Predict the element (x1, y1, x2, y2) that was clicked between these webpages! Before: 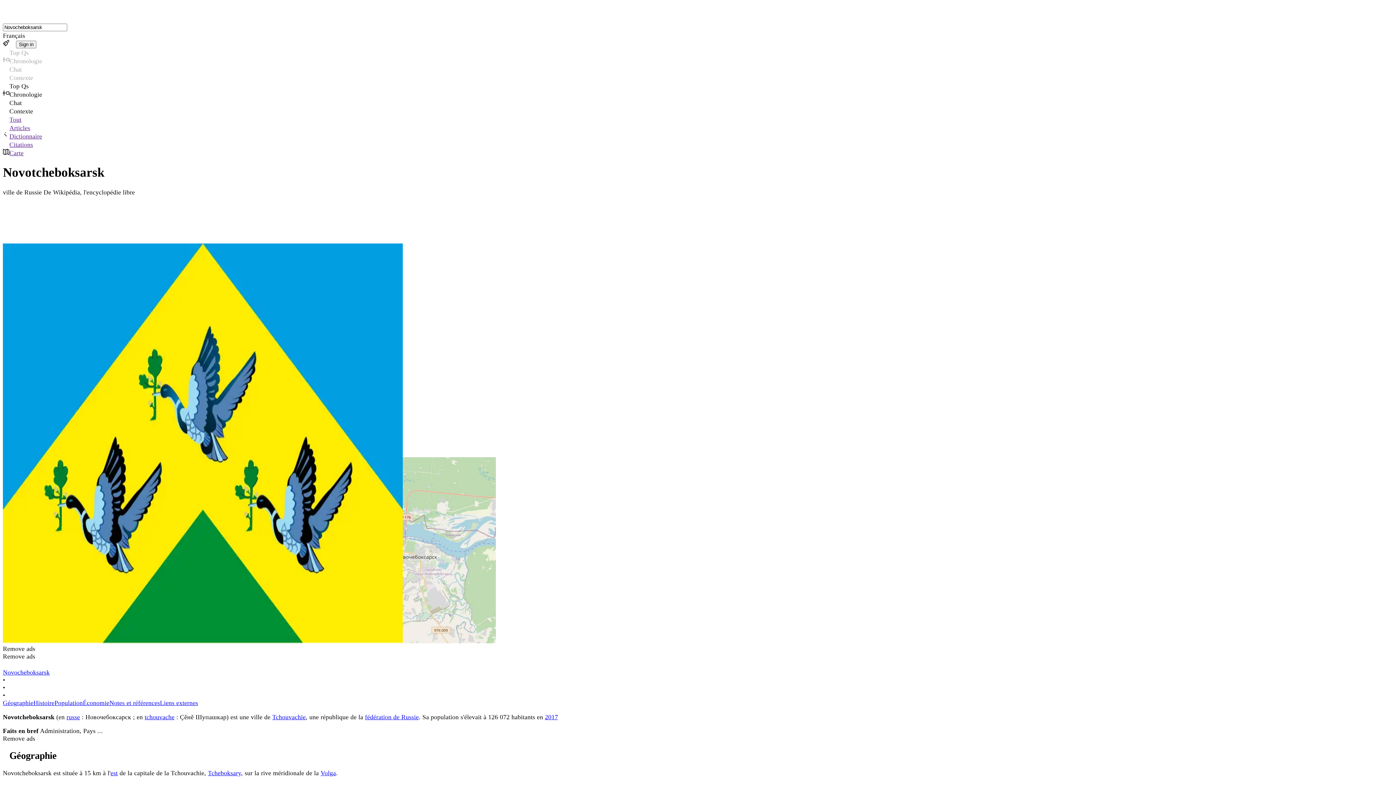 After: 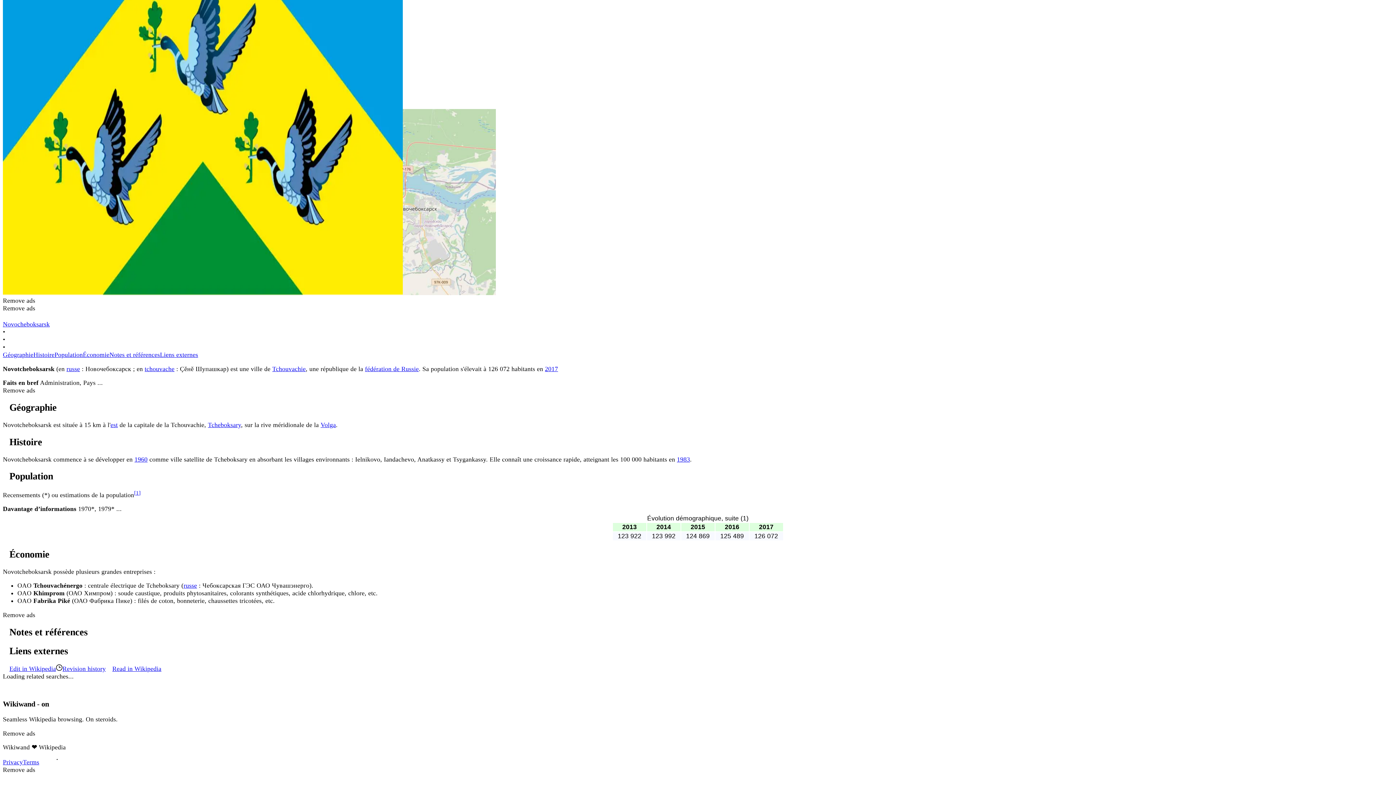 Action: bbox: (2, 699, 33, 707) label: Géographie